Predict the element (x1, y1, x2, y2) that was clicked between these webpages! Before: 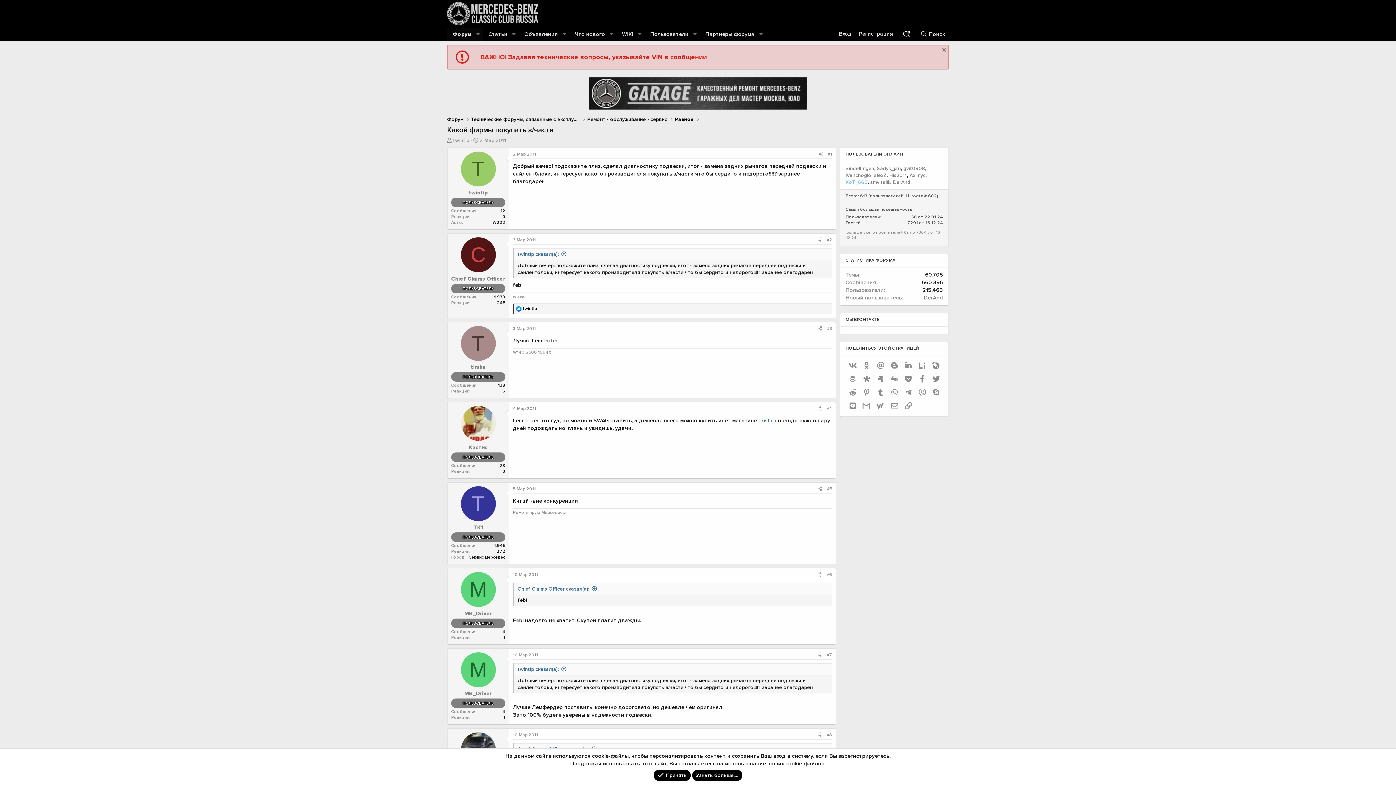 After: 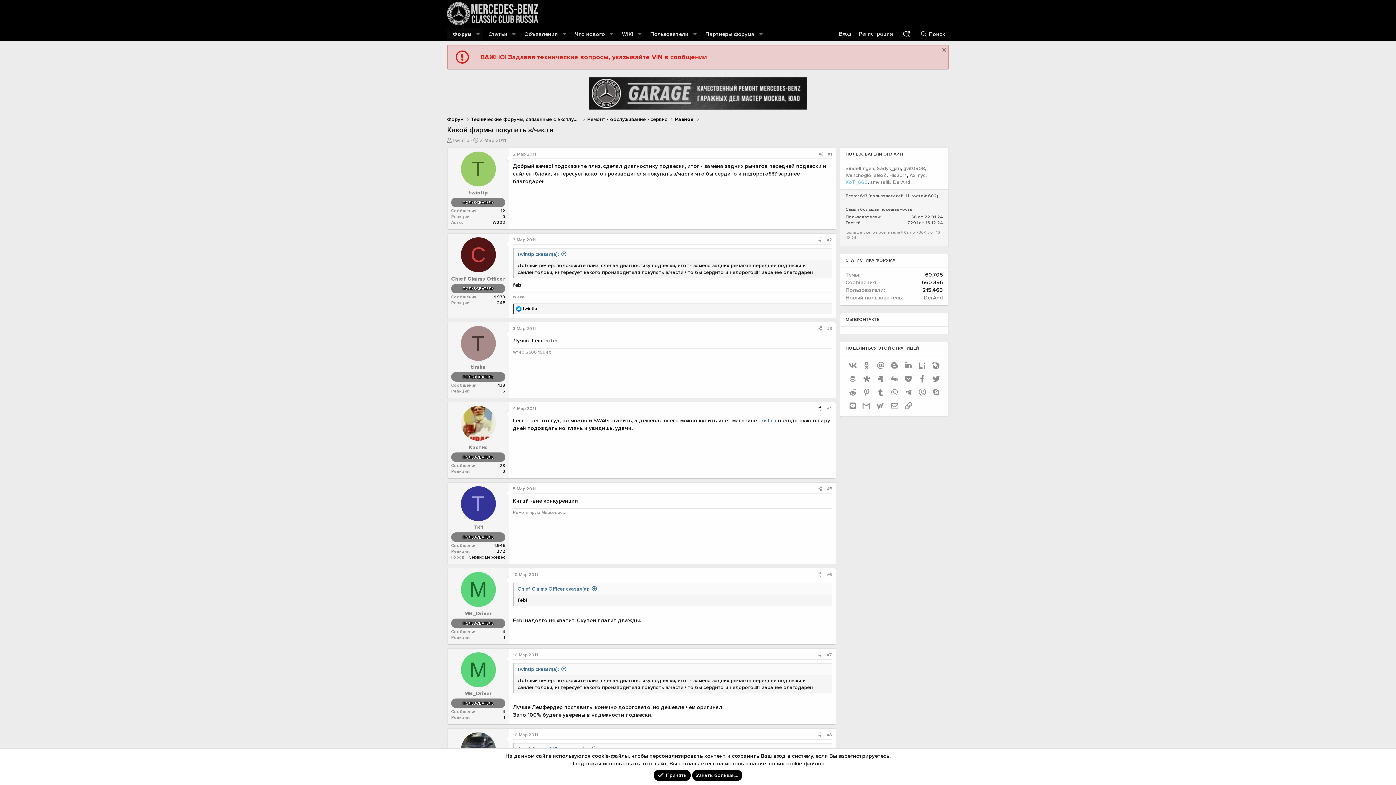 Action: bbox: (815, 405, 824, 413) label: Поделиться